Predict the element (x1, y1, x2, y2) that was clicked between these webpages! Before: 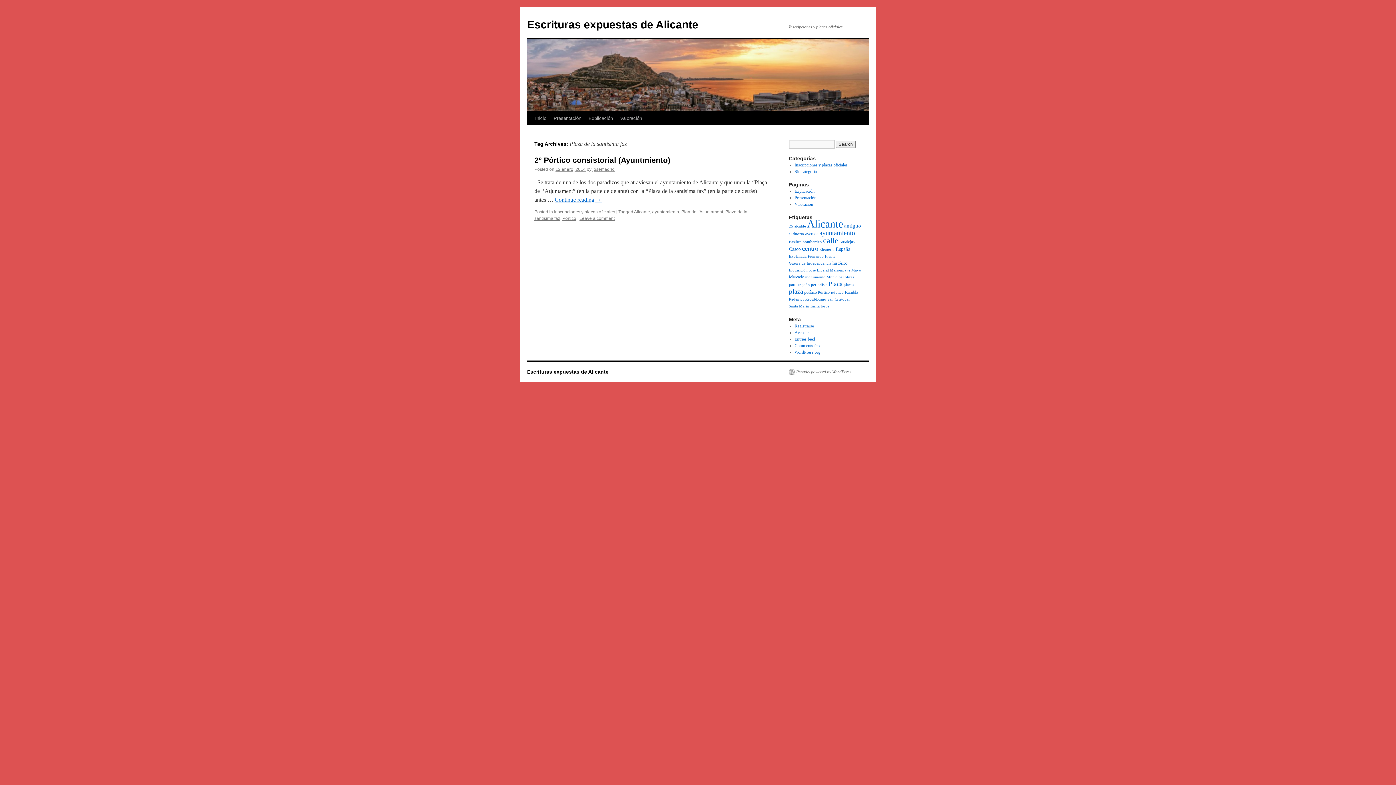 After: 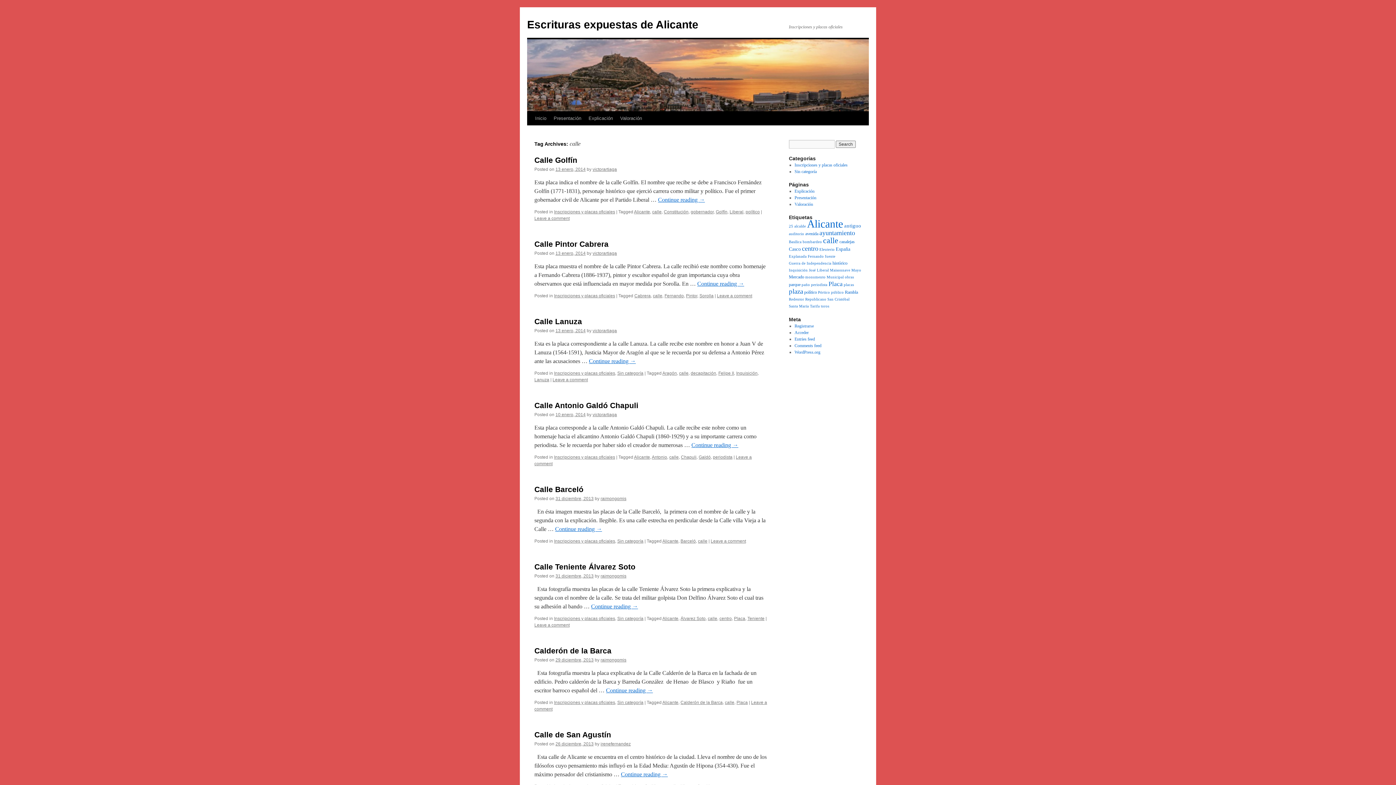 Action: bbox: (823, 236, 838, 245) label: calle (19 items)